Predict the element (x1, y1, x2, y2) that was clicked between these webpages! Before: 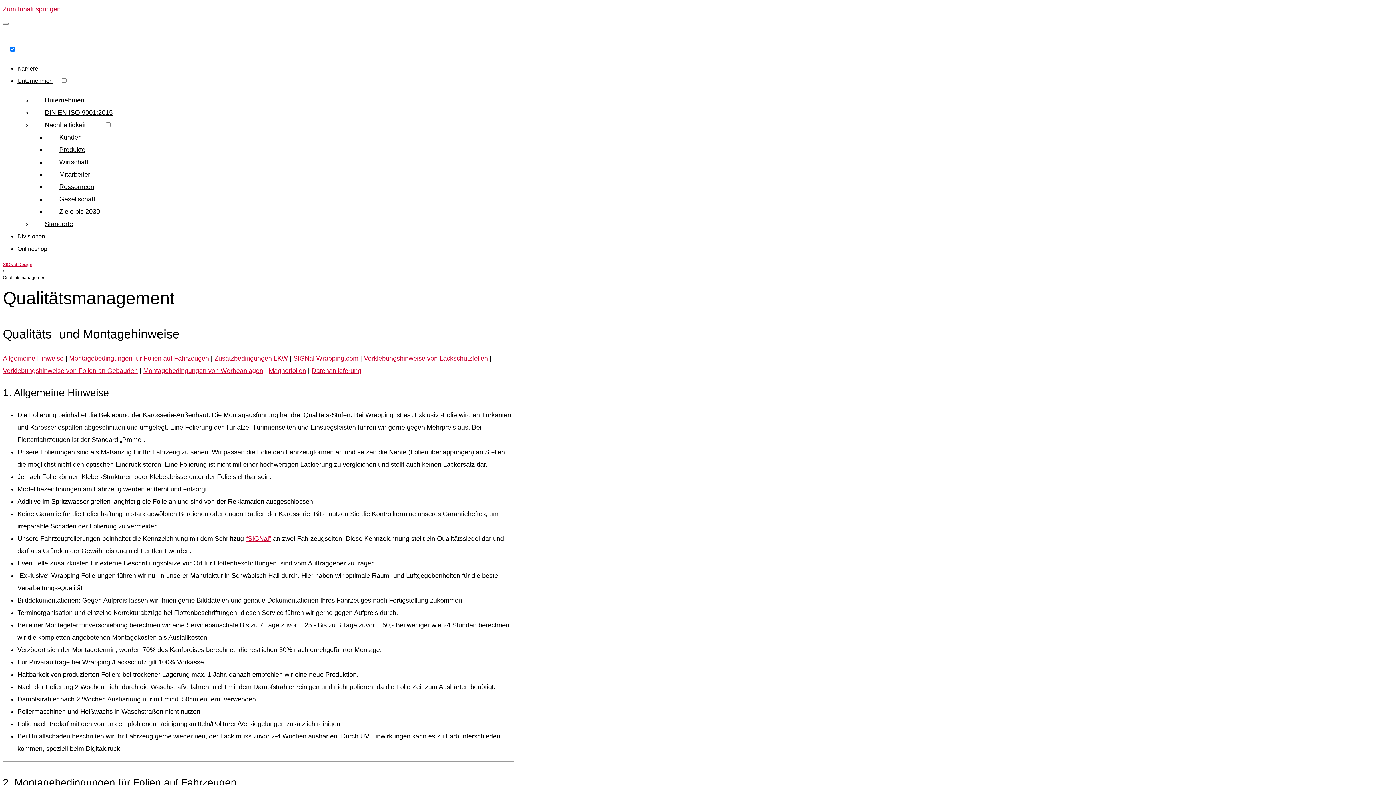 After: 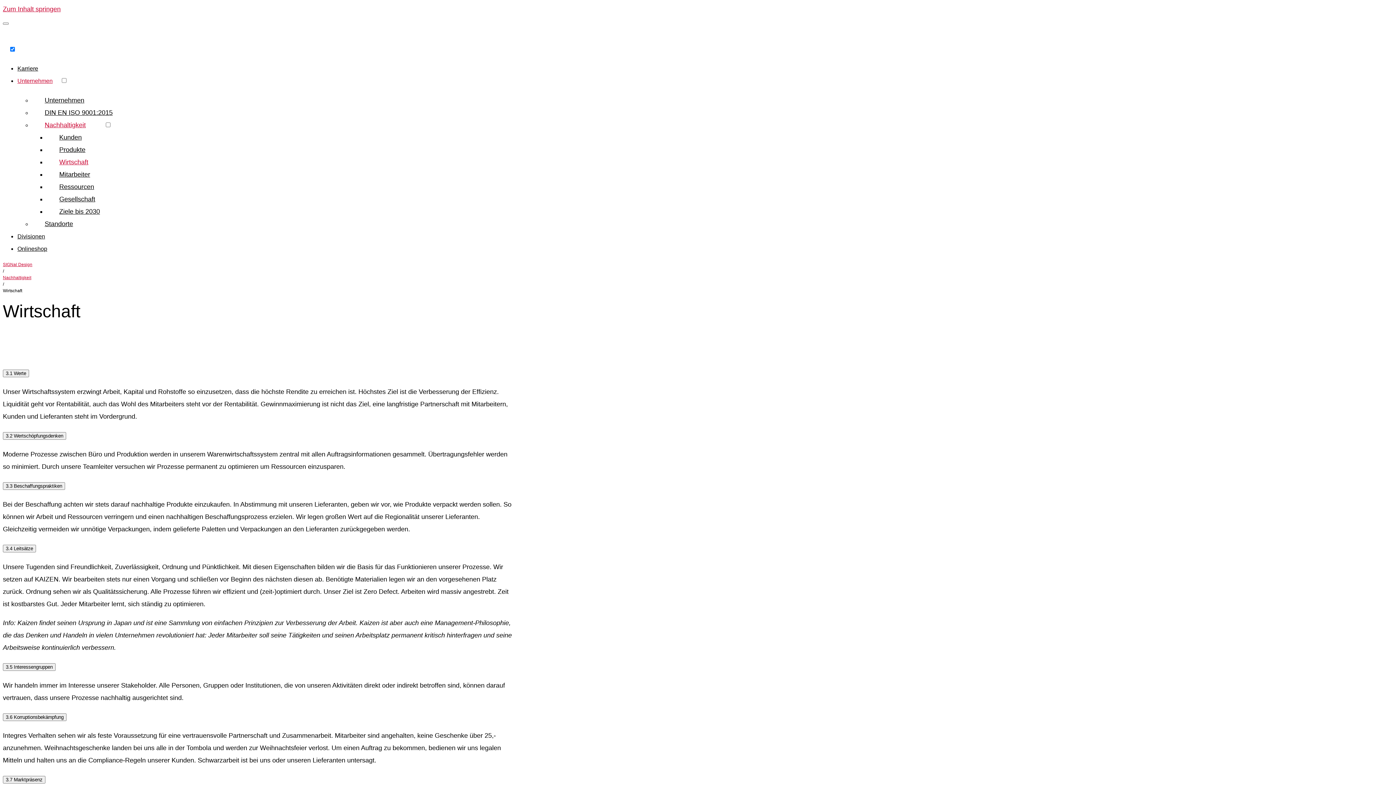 Action: label: Wirtschaft bbox: (46, 157, 99, 167)